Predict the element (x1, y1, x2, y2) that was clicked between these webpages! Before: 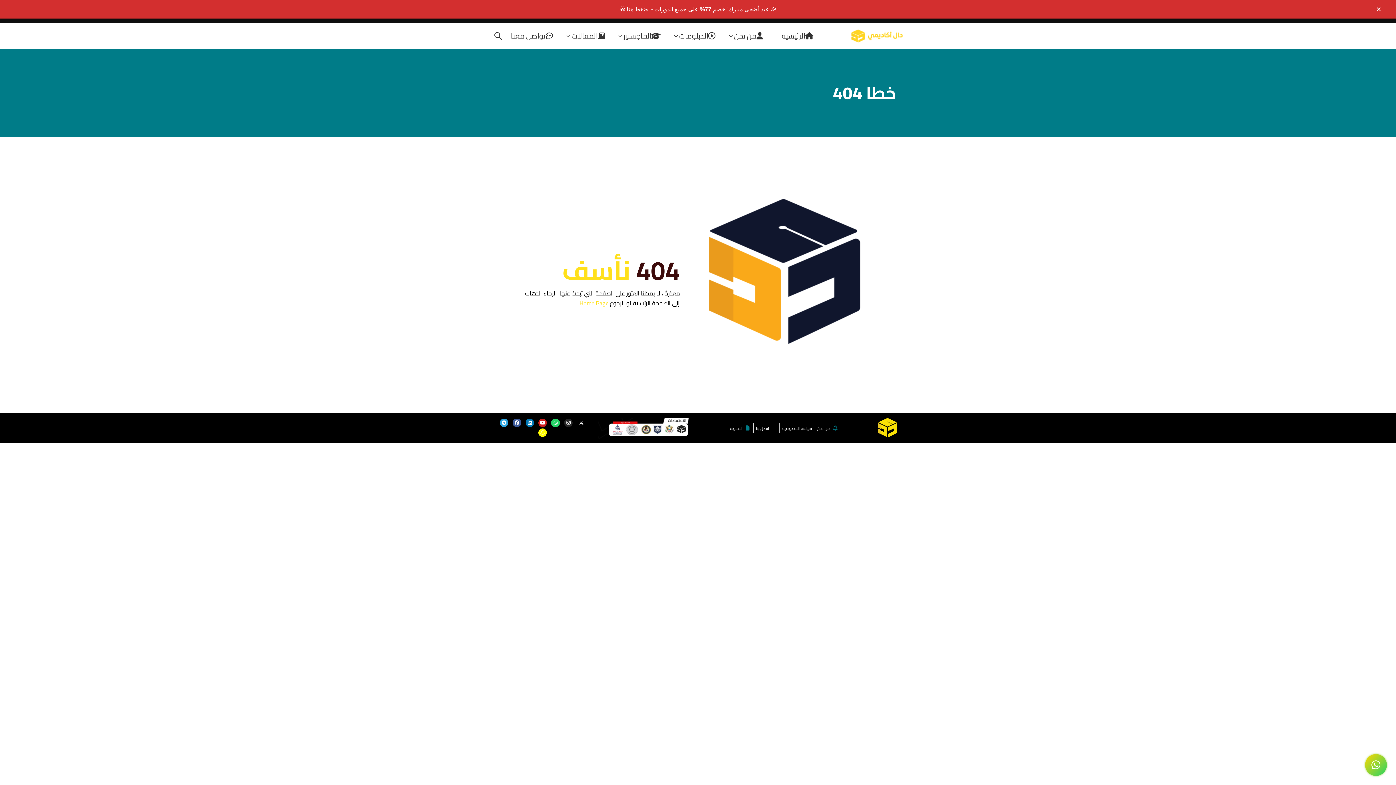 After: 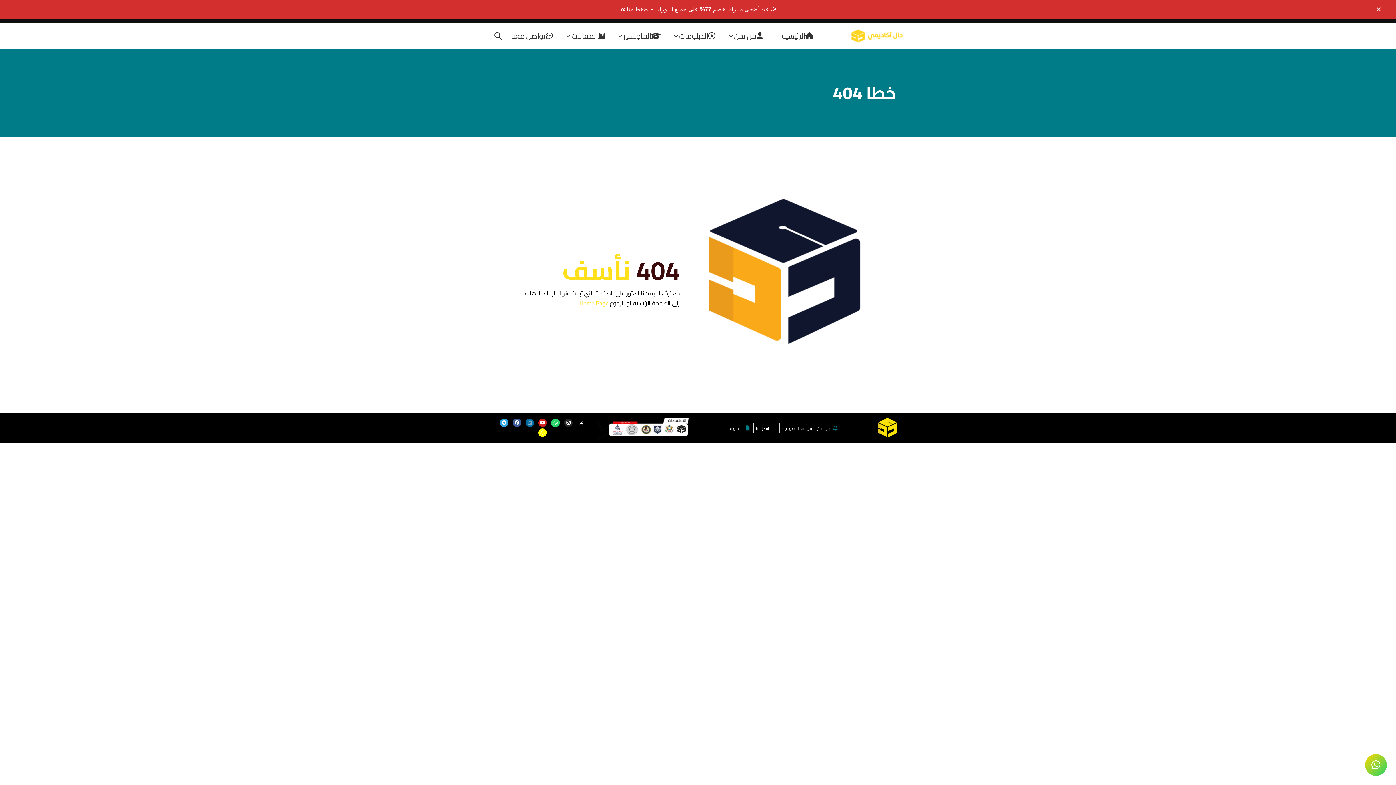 Action: label: Linkedin bbox: (525, 418, 534, 427)